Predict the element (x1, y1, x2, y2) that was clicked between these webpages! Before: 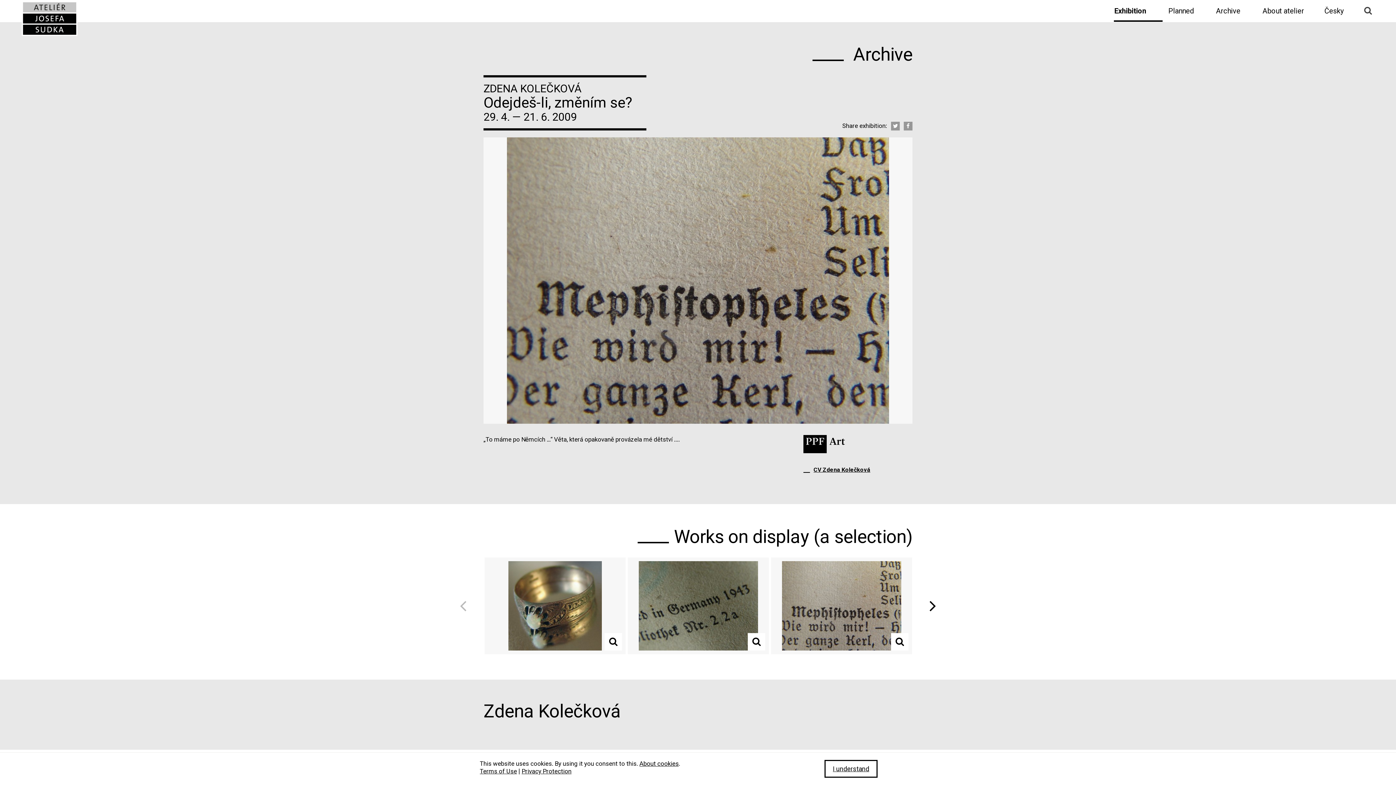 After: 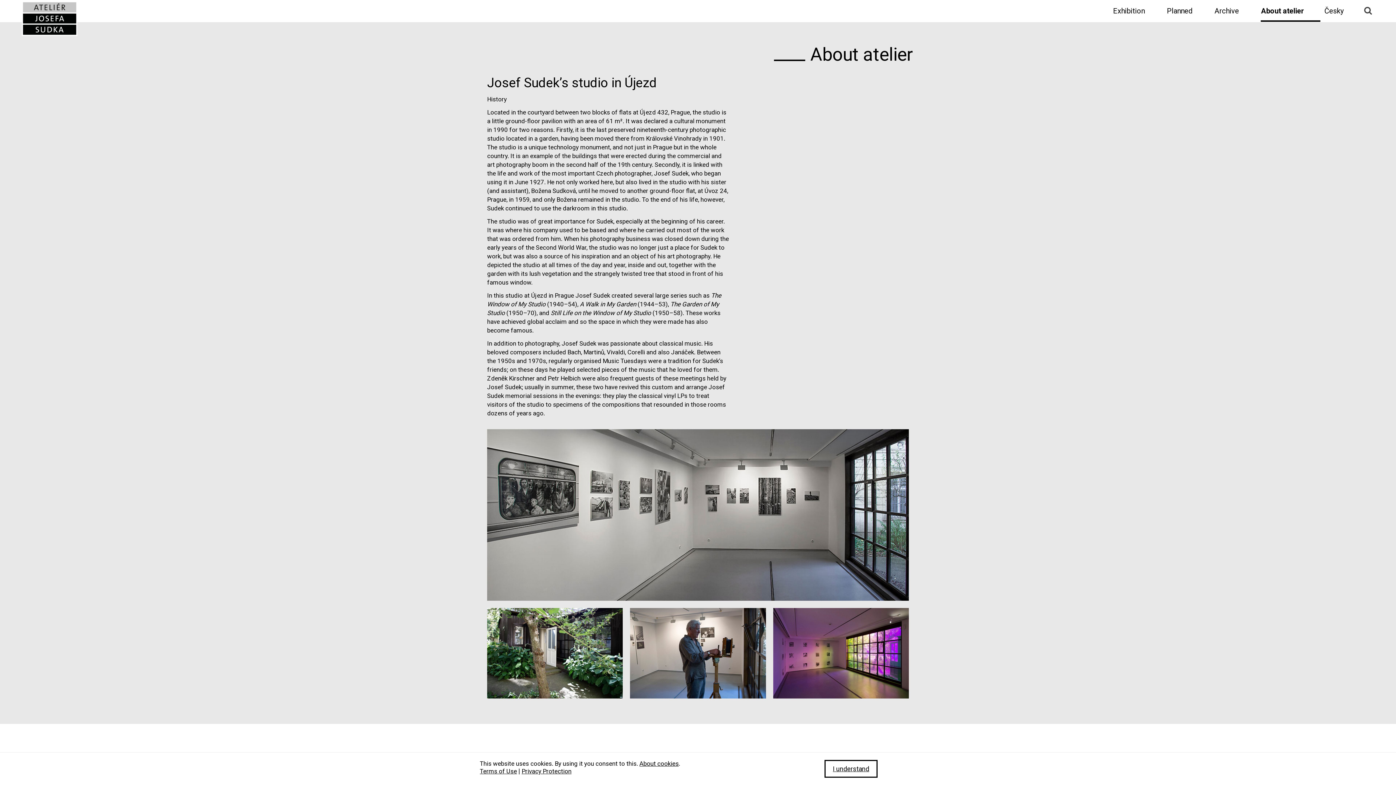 Action: bbox: (1262, 0, 1320, 21) label: About atelier